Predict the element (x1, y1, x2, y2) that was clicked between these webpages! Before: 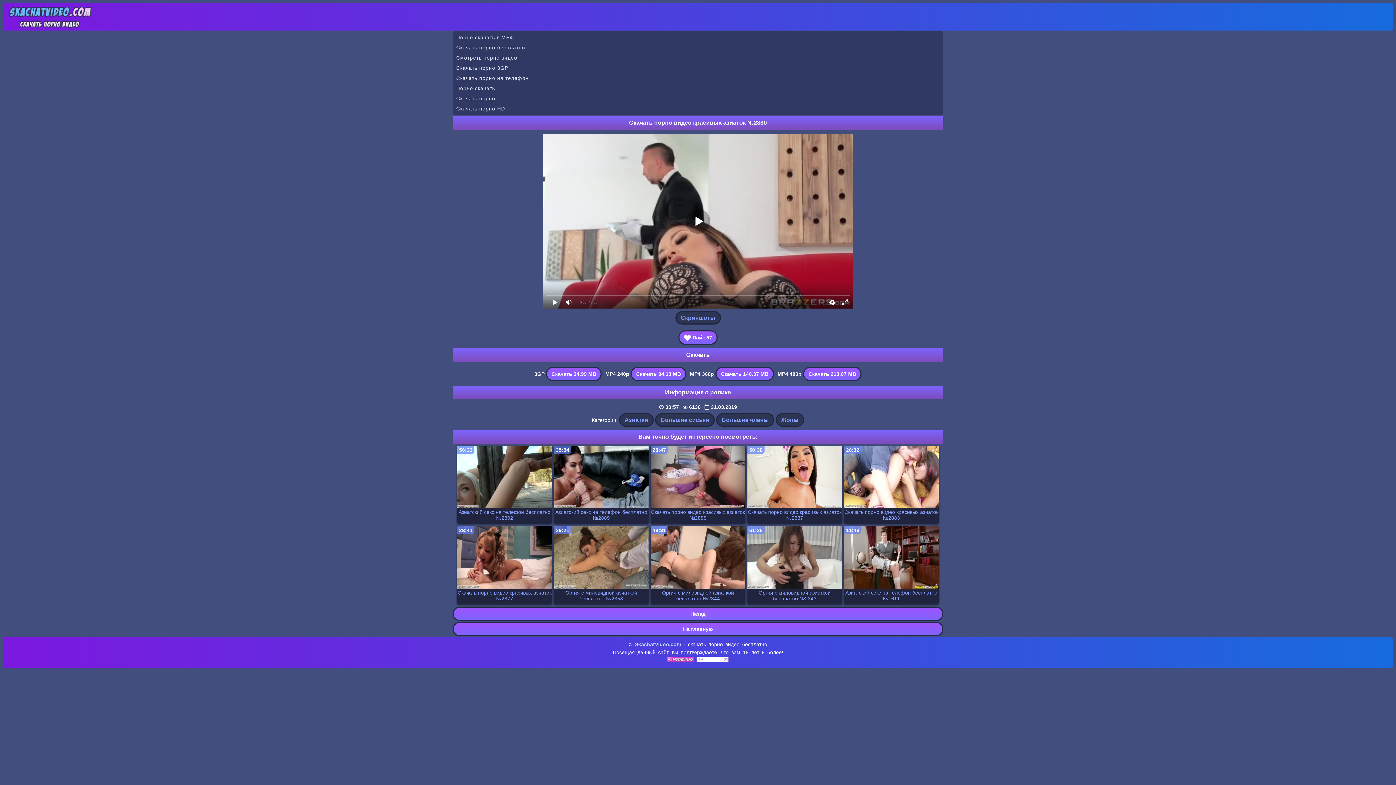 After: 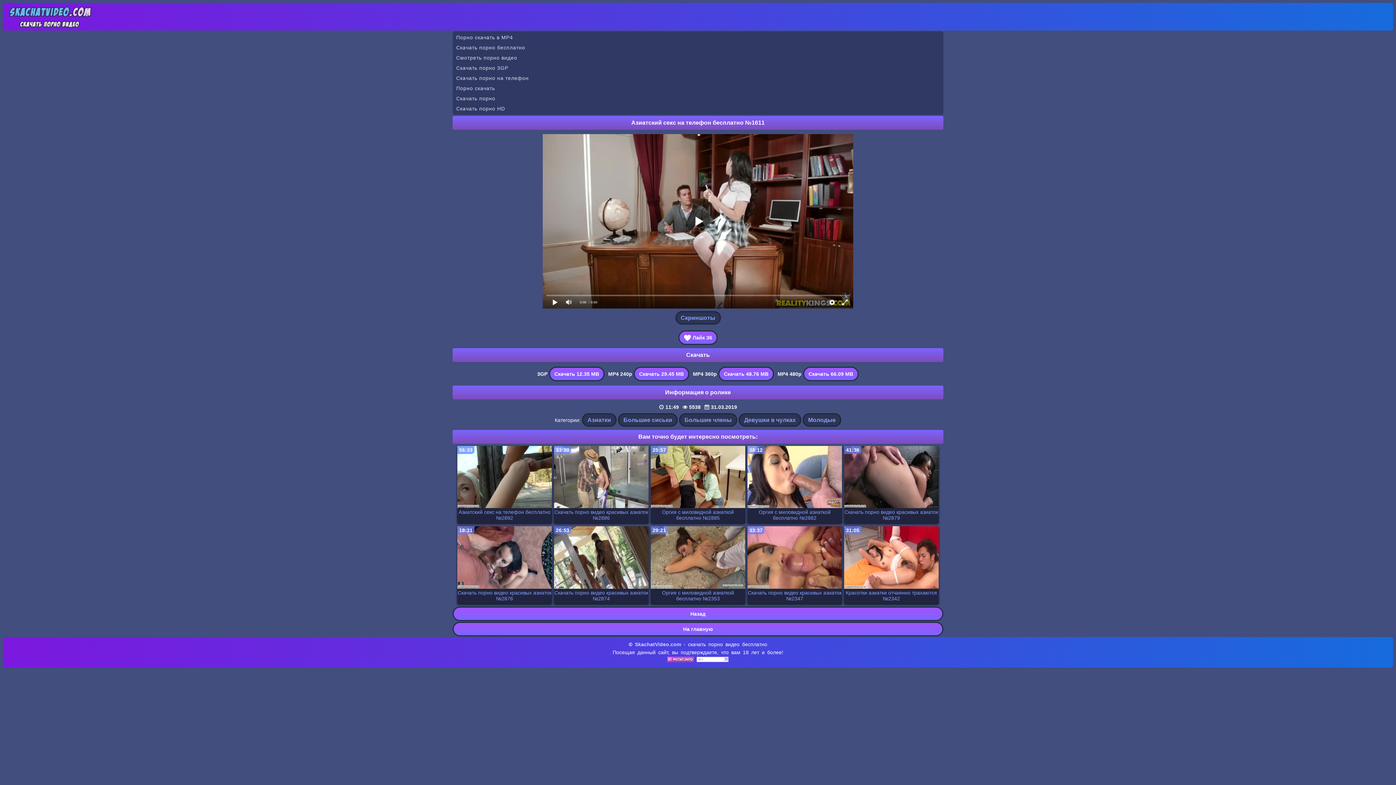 Action: bbox: (844, 526, 938, 595) label: 11:49
Азиатский секс на телефон бесплатно №1611